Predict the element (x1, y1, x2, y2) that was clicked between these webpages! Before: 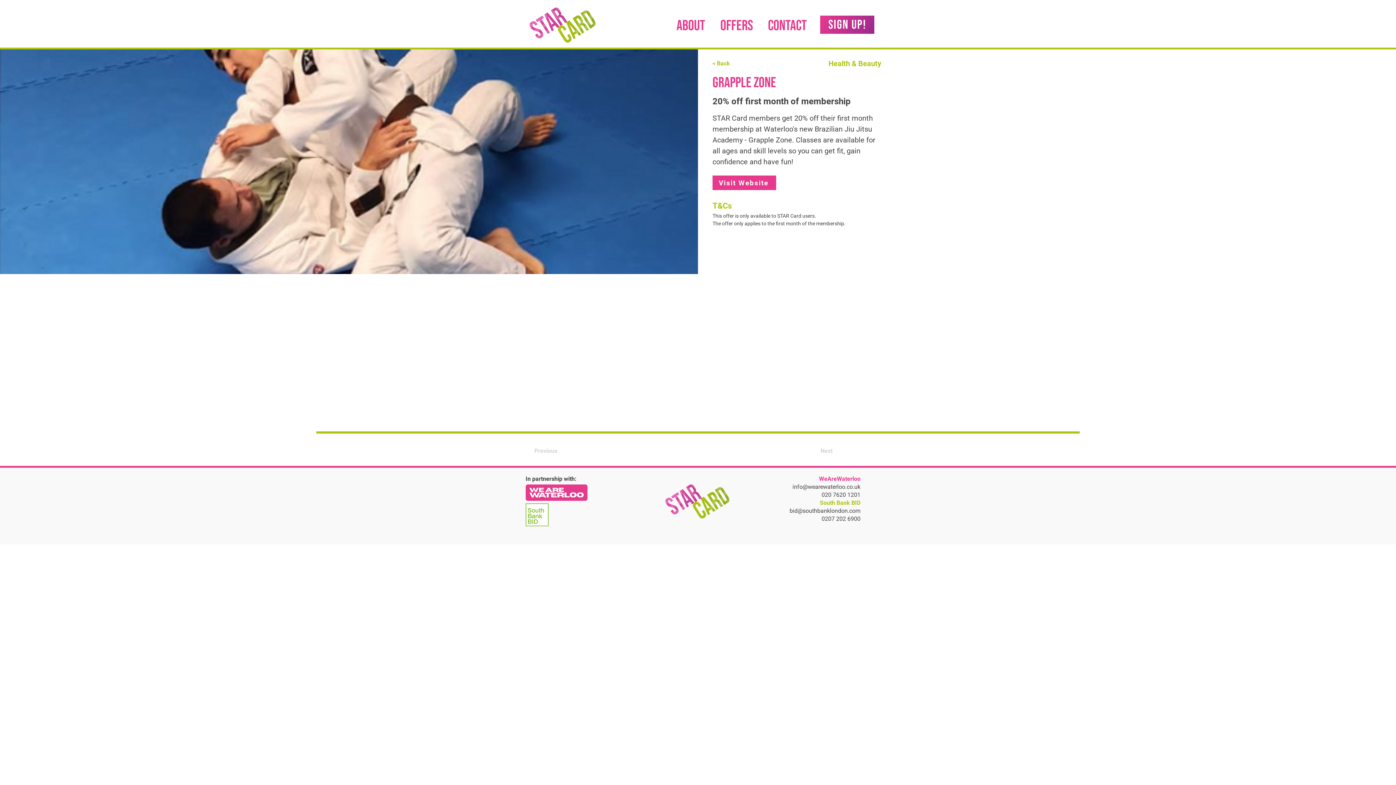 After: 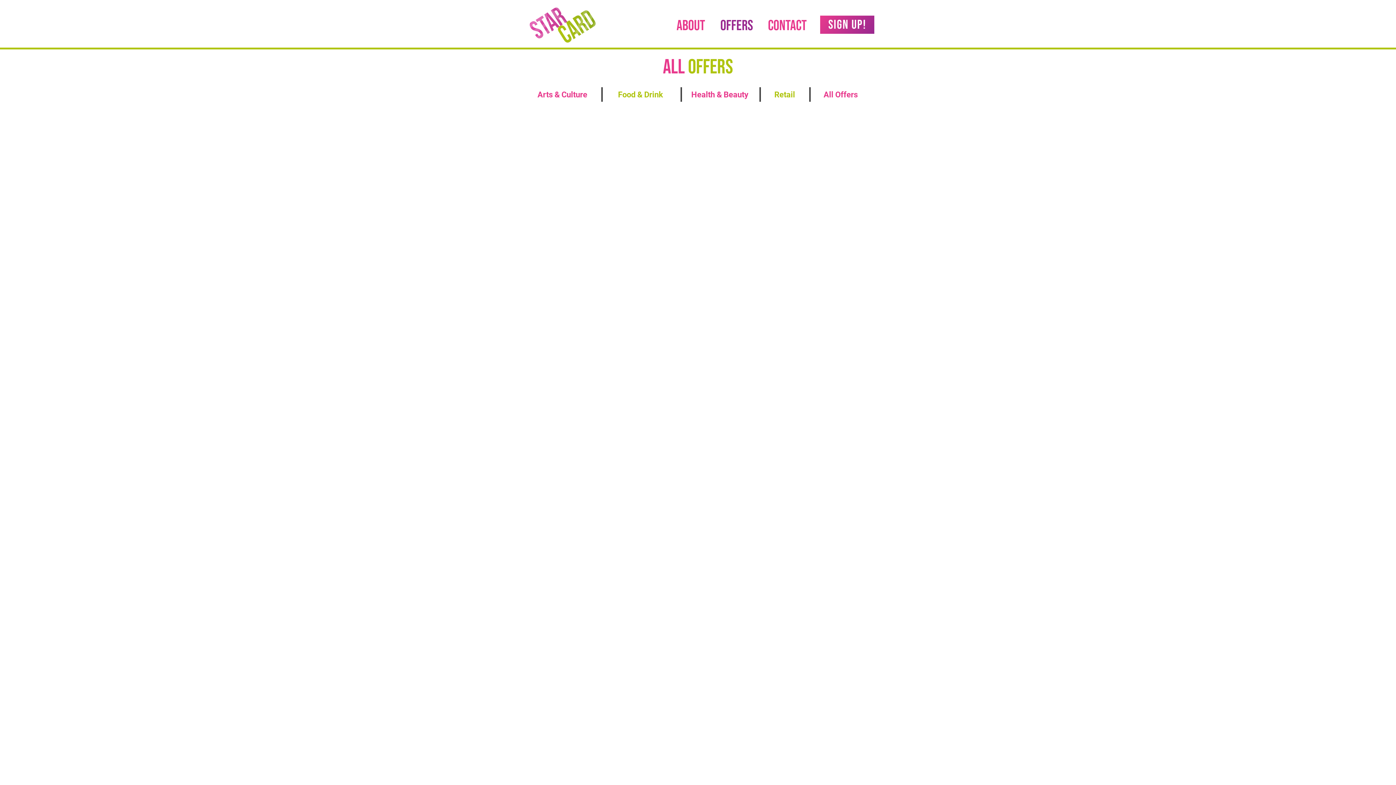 Action: label: < Back bbox: (712, 57, 754, 70)